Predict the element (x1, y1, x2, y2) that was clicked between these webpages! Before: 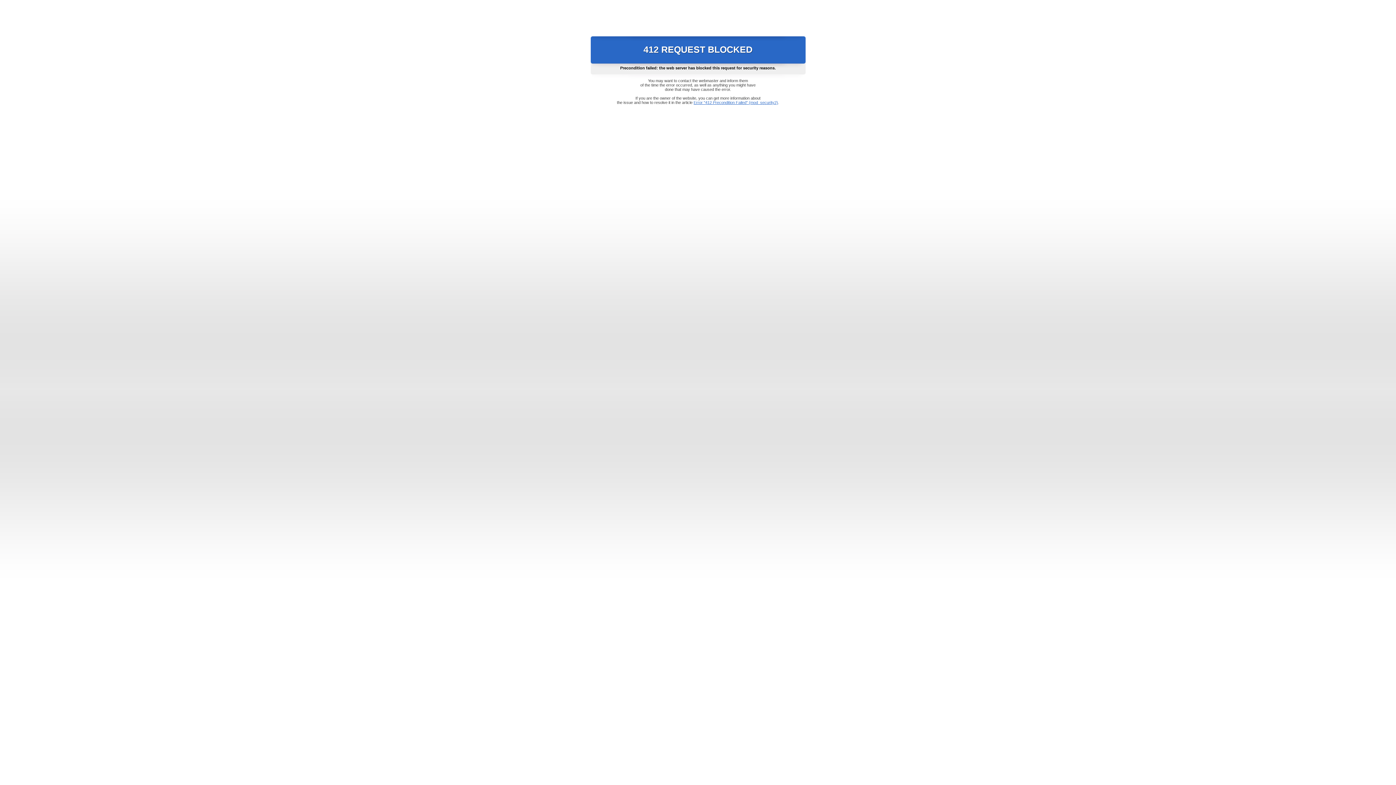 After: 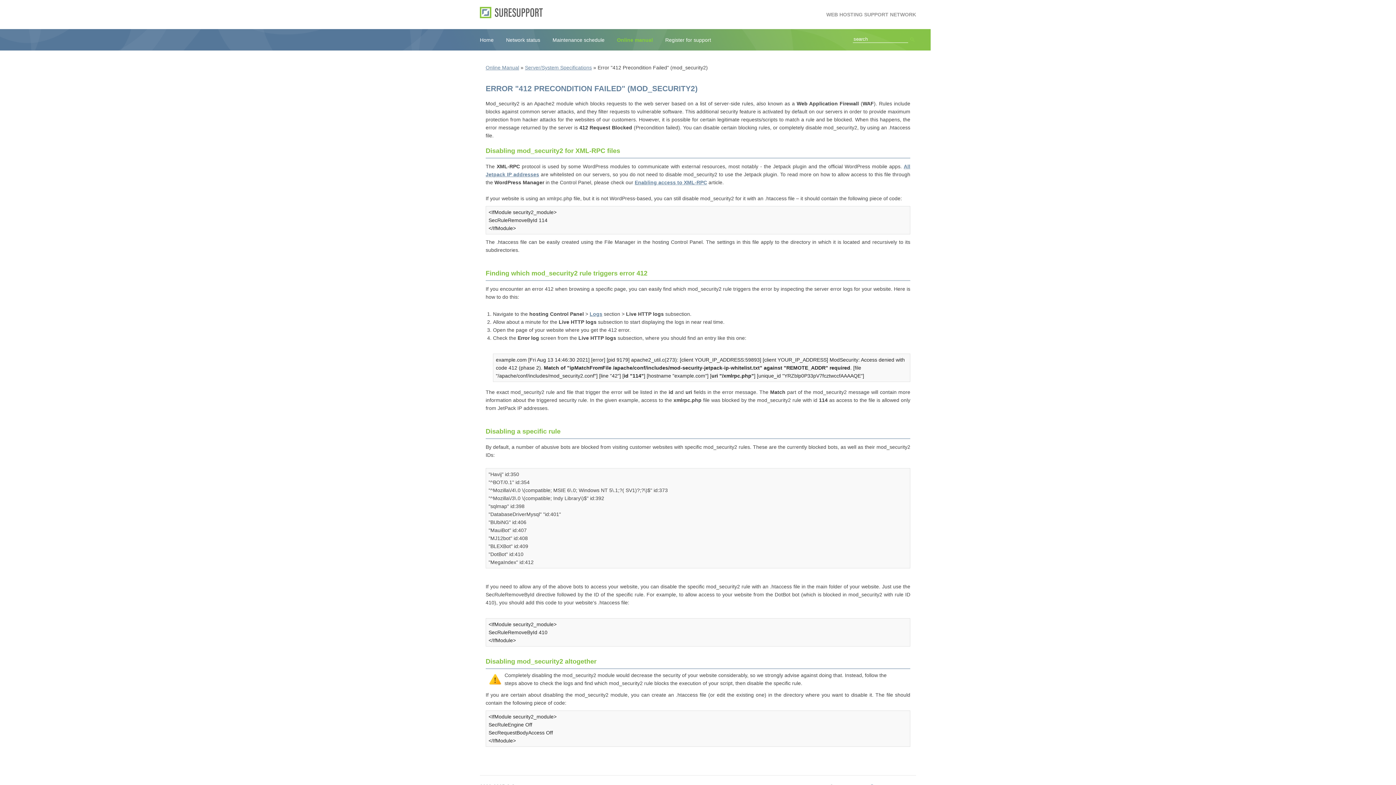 Action: bbox: (693, 100, 778, 104) label: Error "412 Precondition Failed" (mod_security2)